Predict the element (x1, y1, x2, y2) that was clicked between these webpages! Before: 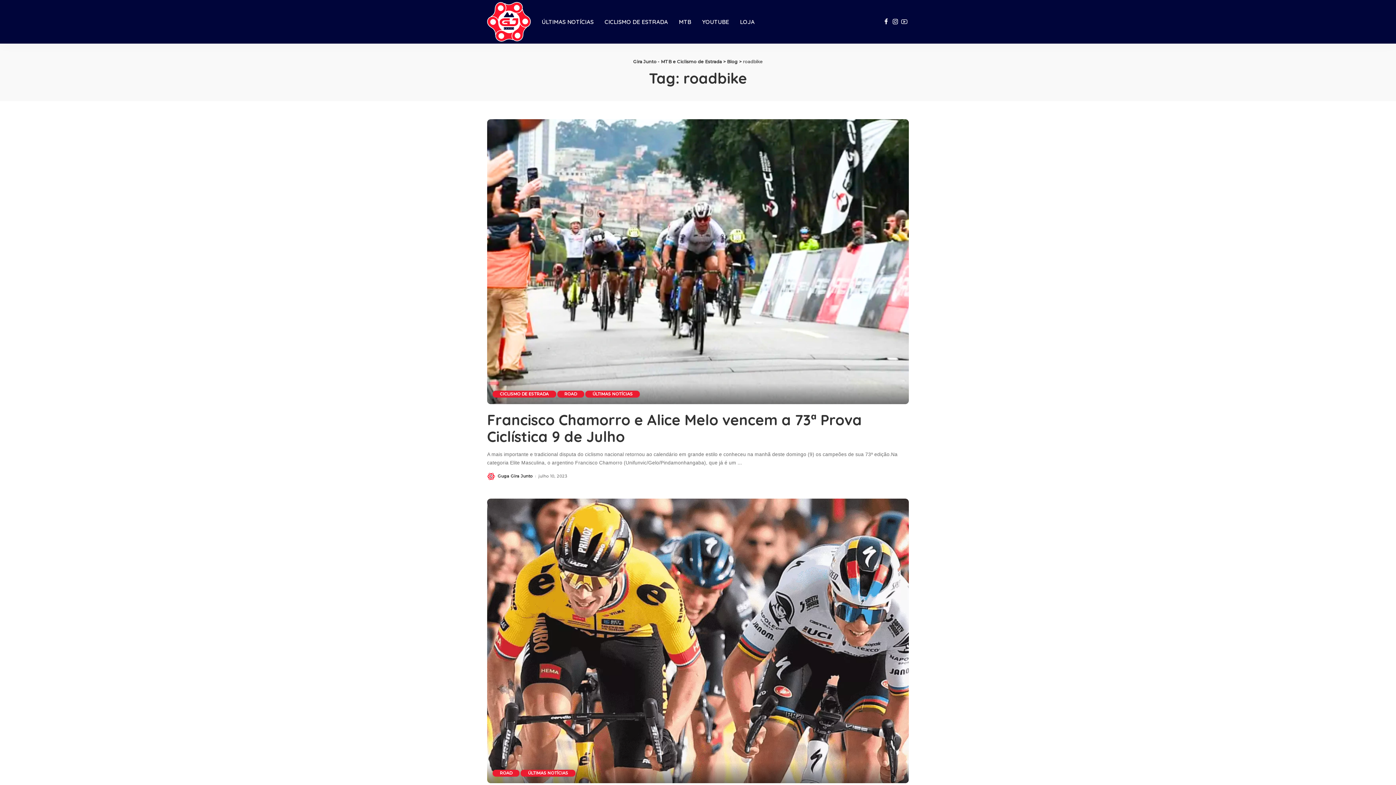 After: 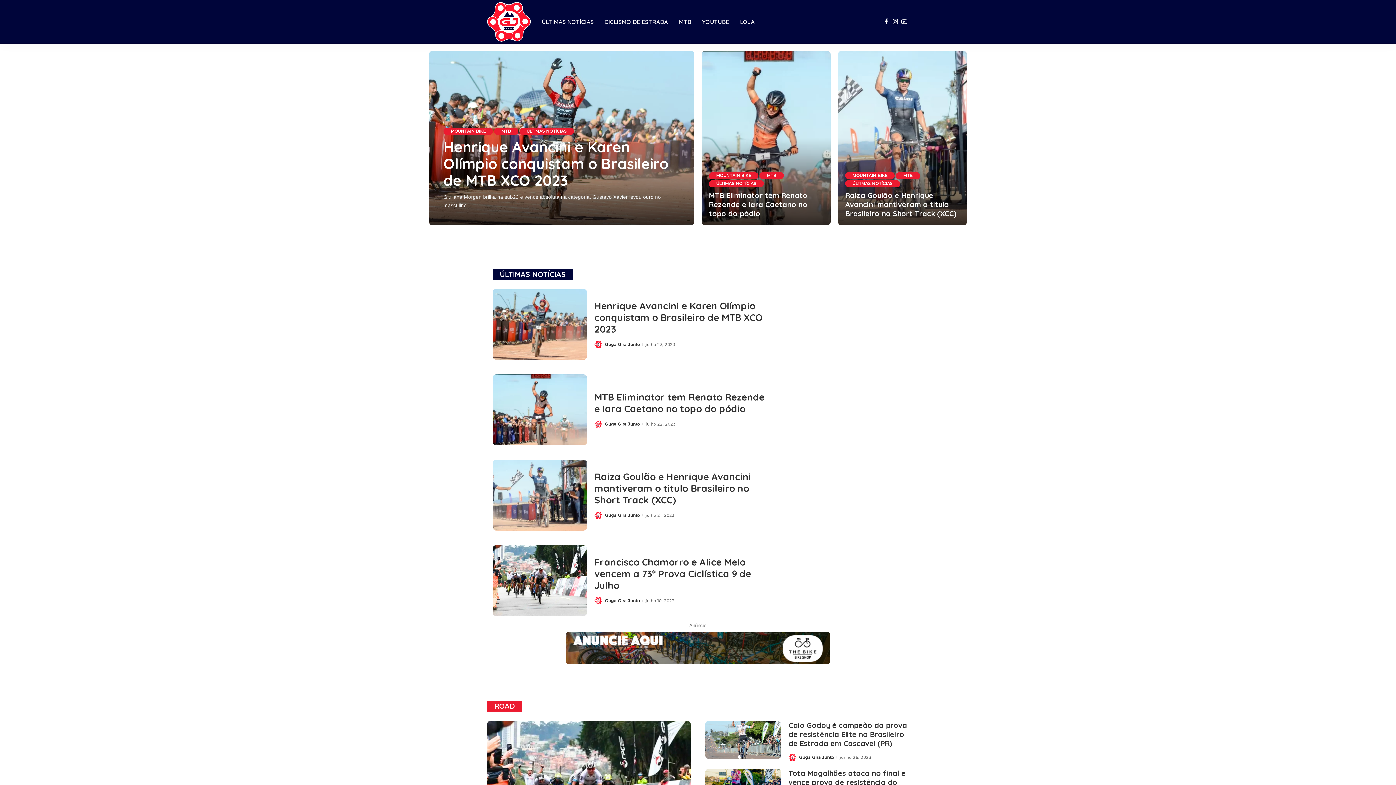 Action: bbox: (487, 0, 530, 43)